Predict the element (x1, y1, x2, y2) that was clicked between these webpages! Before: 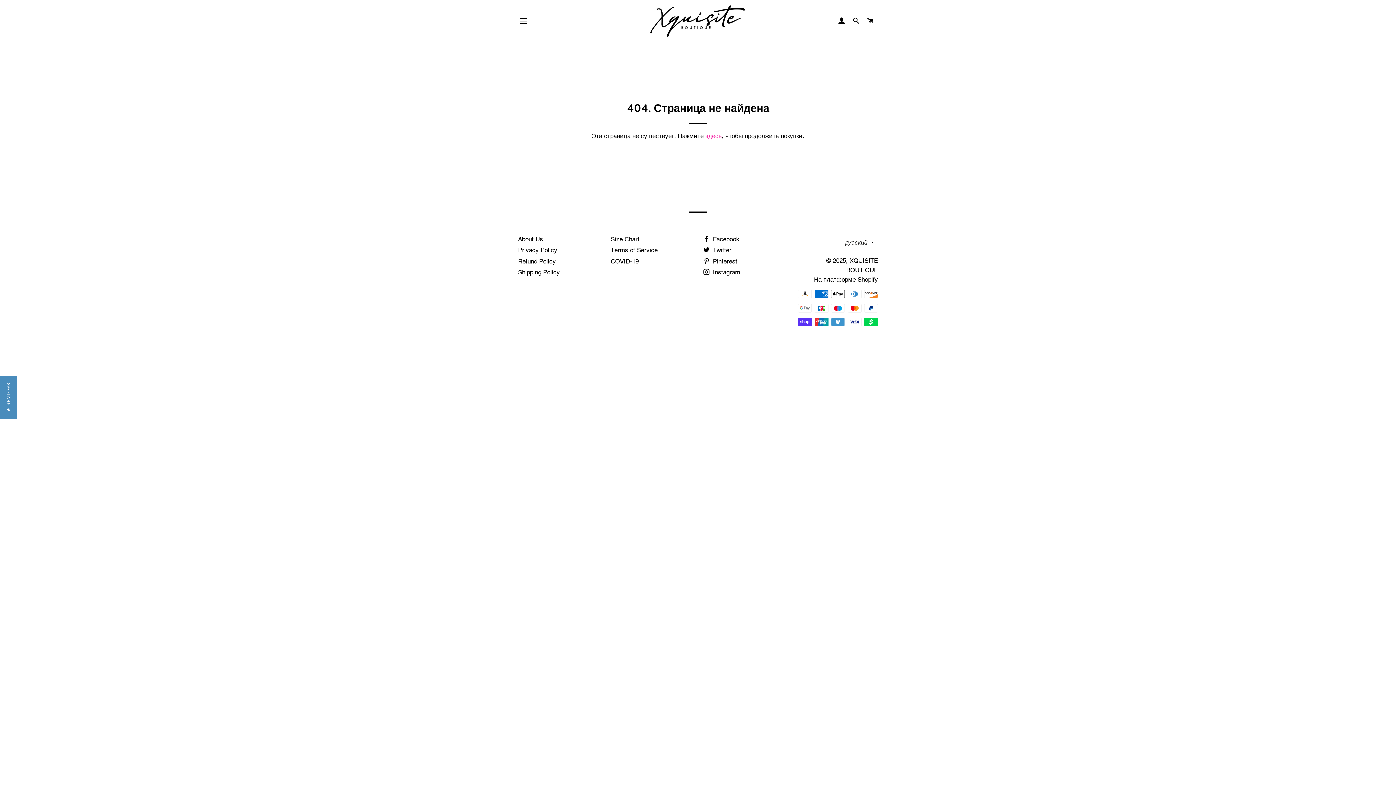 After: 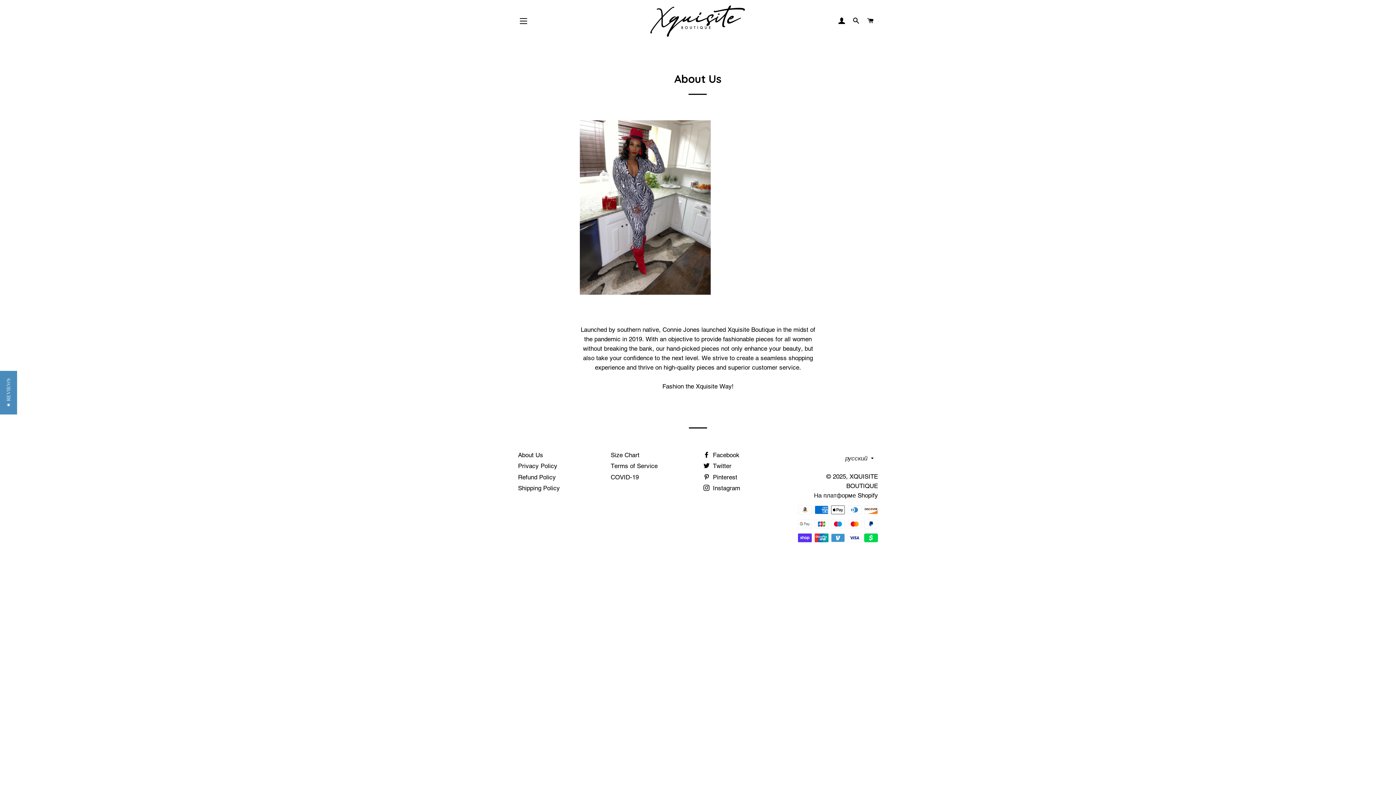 Action: label: About Us bbox: (518, 235, 543, 242)